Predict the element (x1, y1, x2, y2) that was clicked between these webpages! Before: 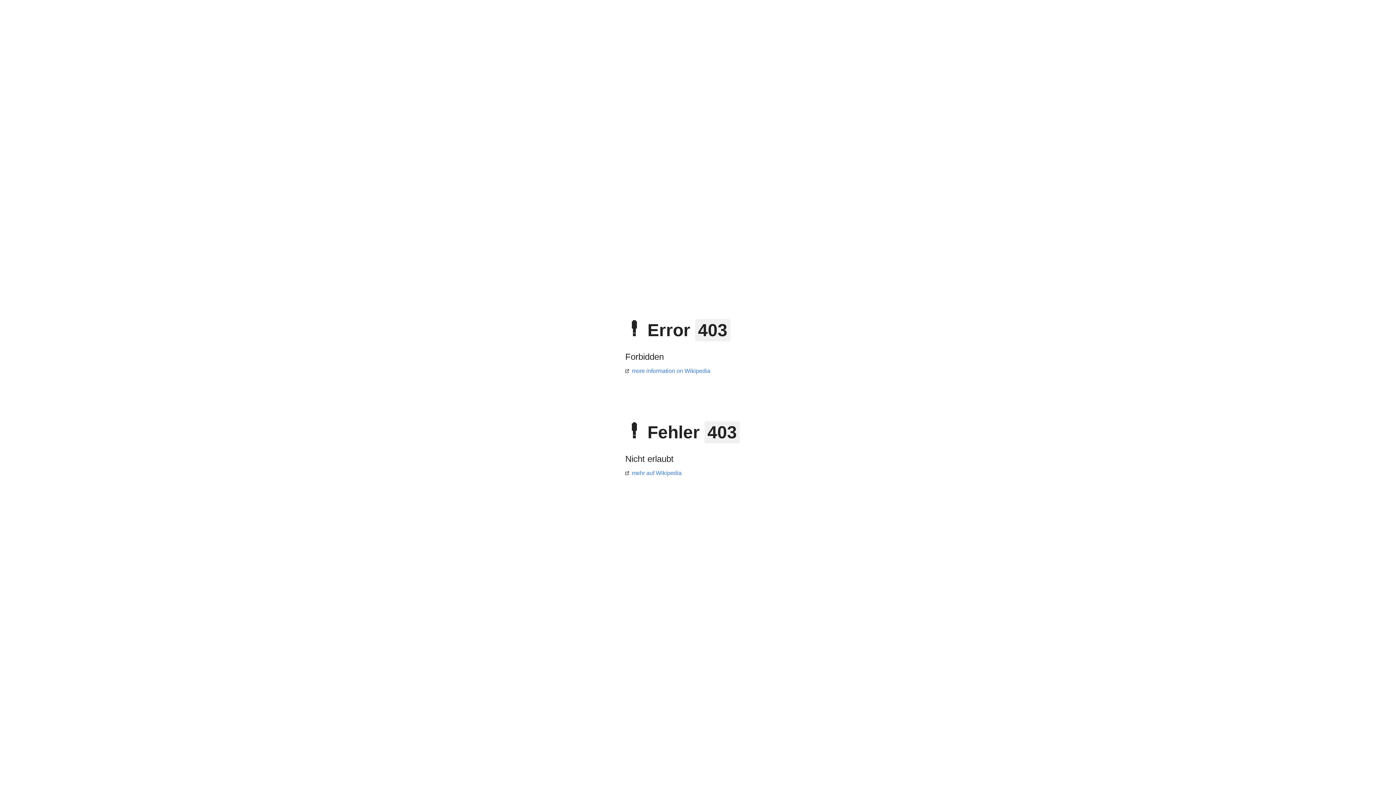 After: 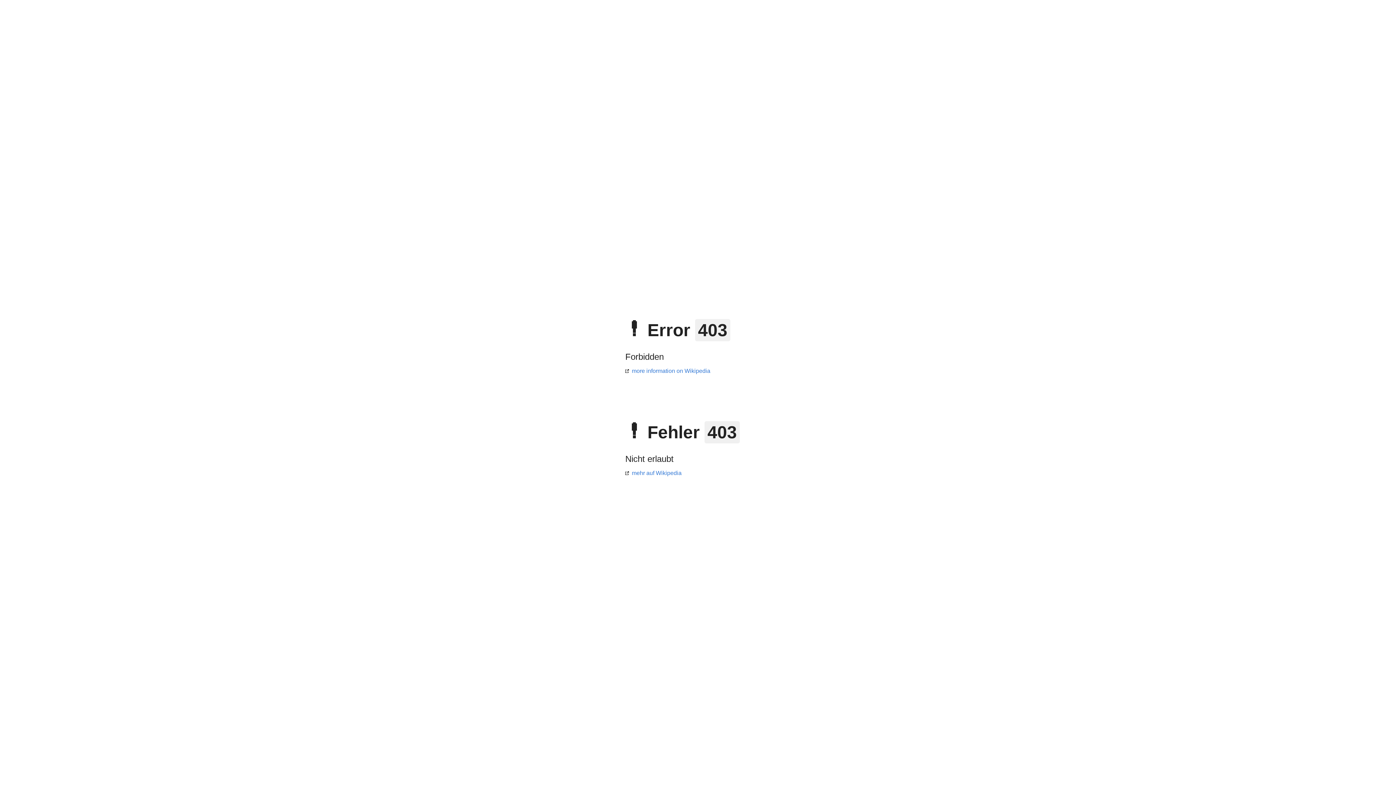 Action: label: more information on Wikipedia bbox: (625, 368, 710, 374)